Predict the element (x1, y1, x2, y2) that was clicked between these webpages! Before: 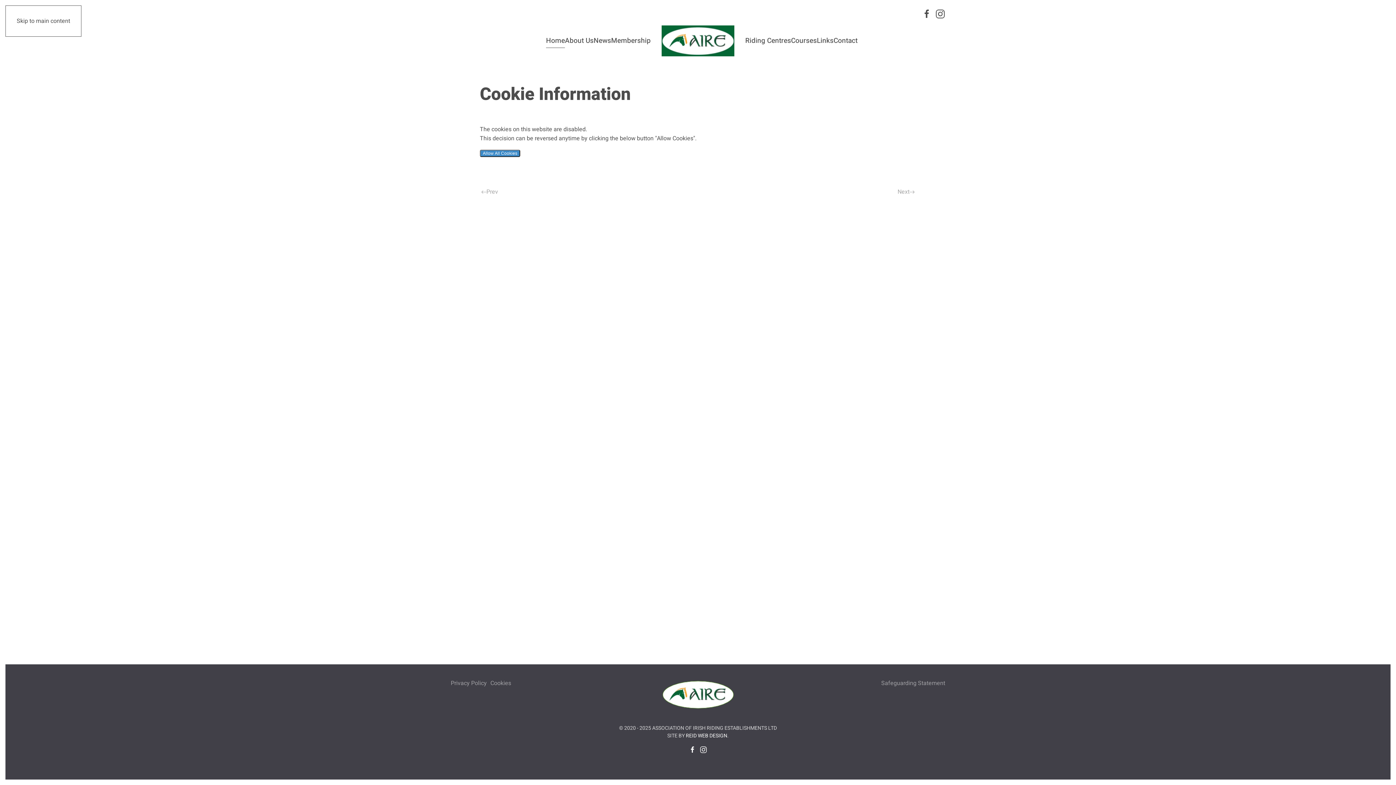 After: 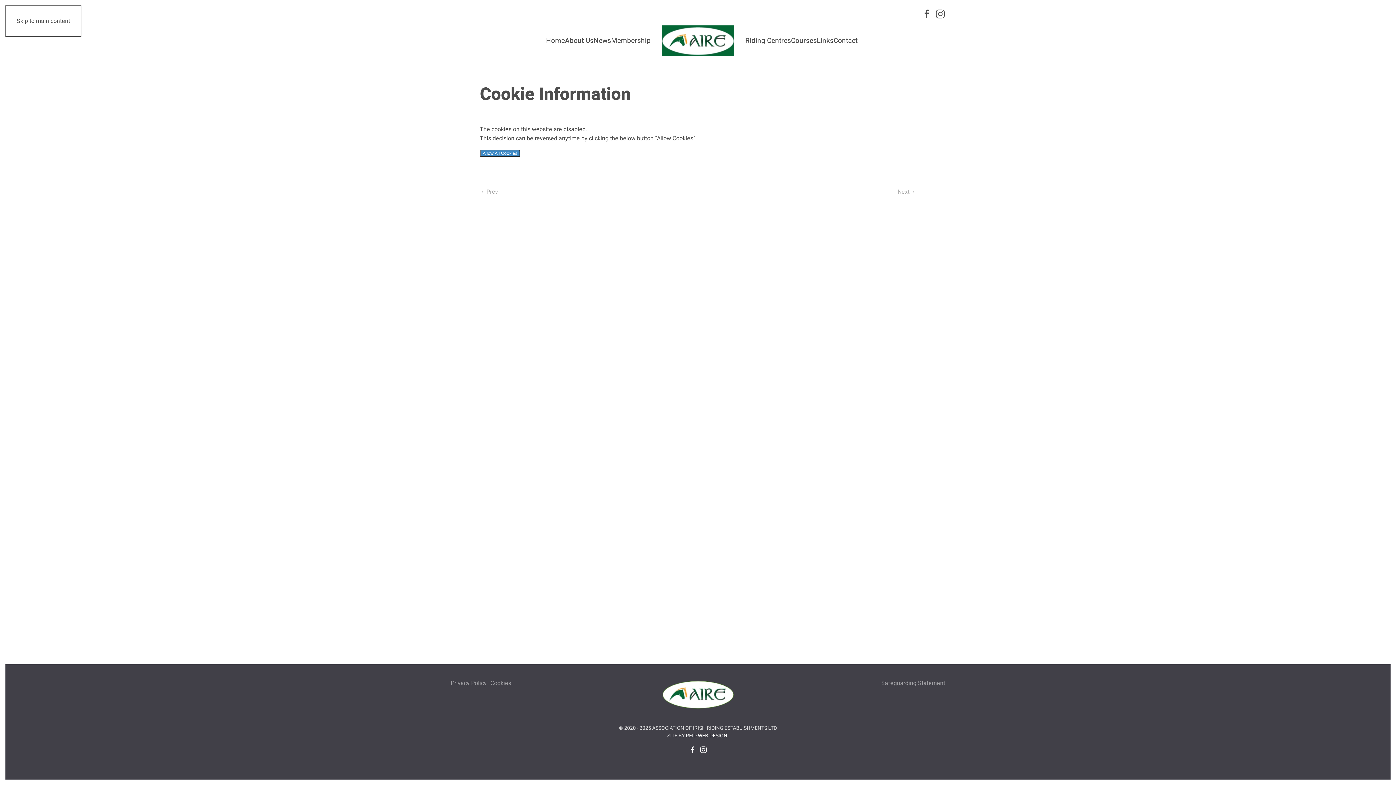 Action: bbox: (490, 679, 511, 688) label: Cookies